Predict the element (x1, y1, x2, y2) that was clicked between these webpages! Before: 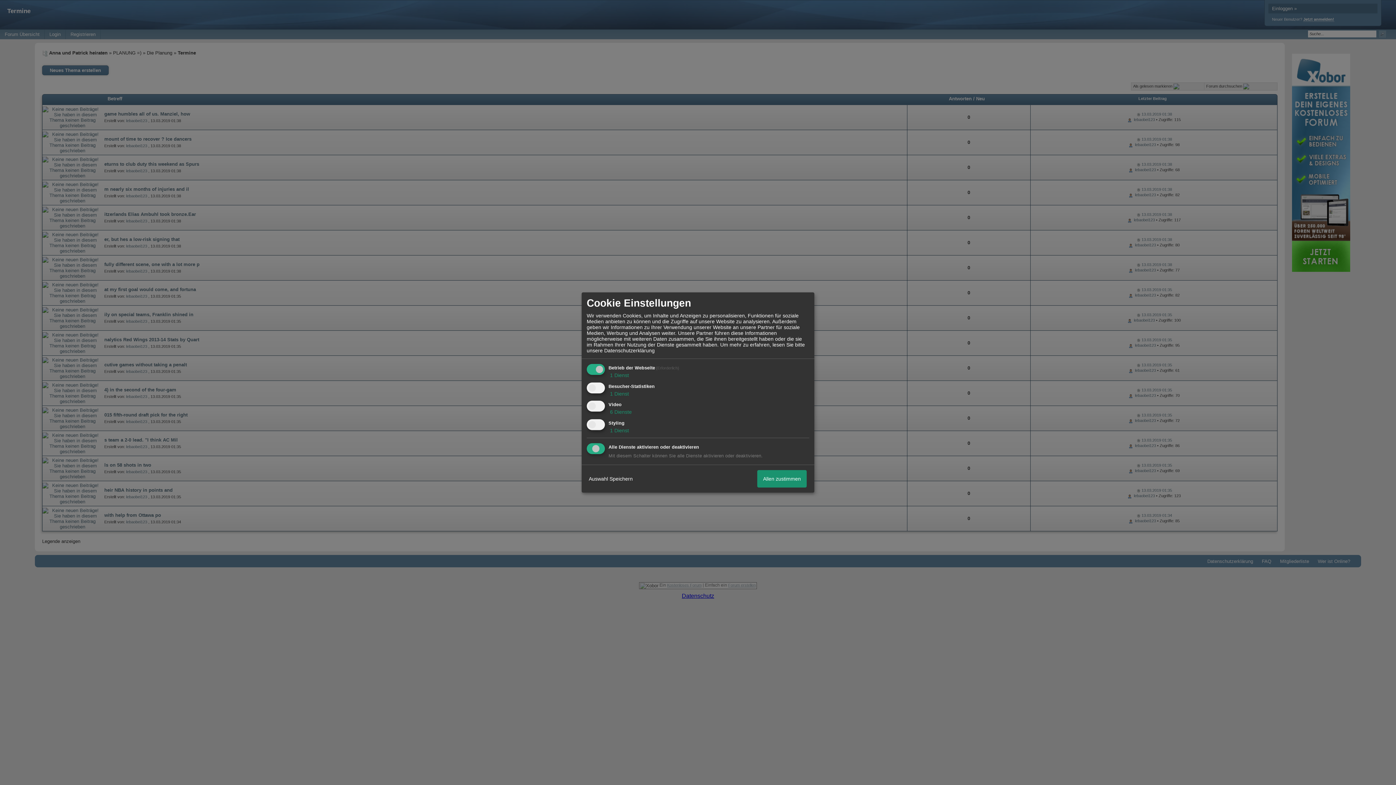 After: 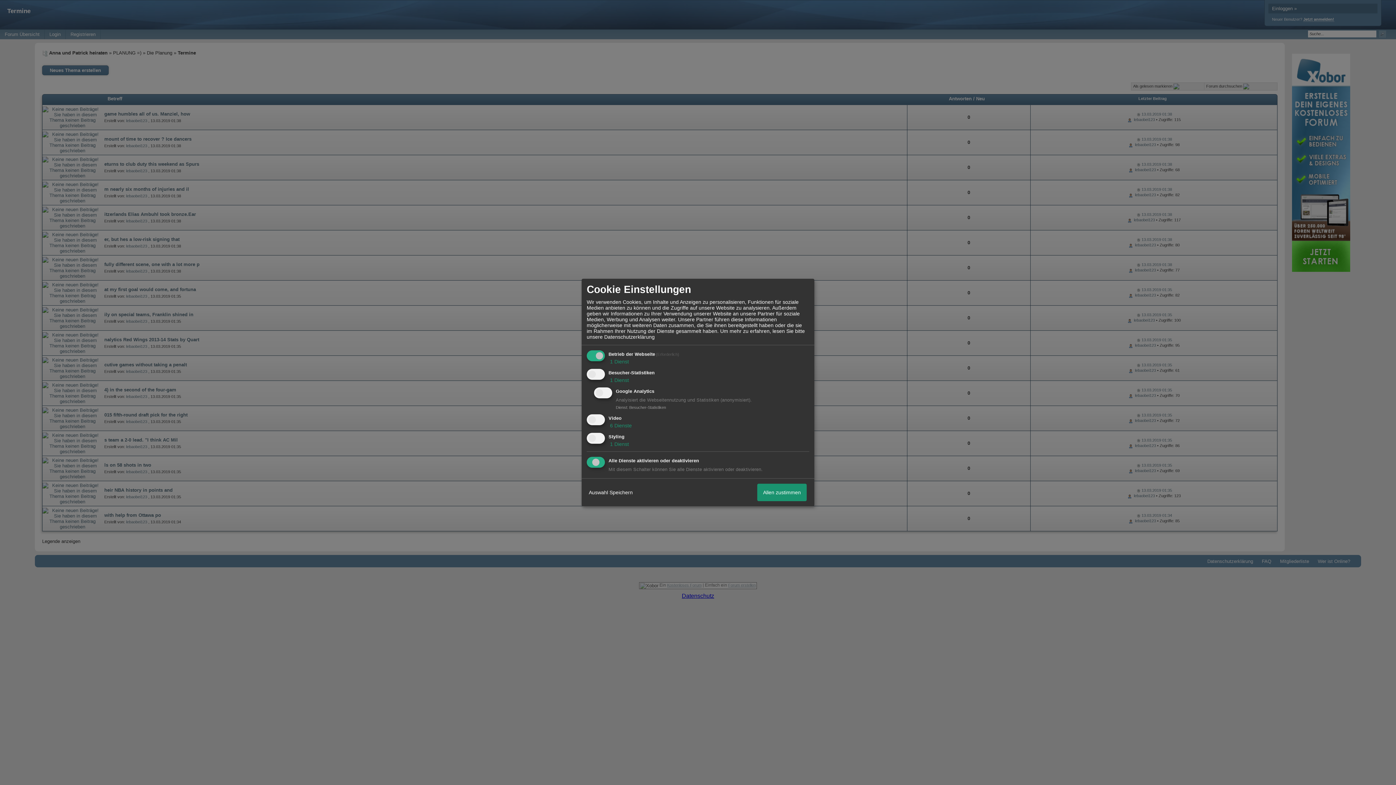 Action: bbox: (608, 390, 629, 396) label:  1 Dienst